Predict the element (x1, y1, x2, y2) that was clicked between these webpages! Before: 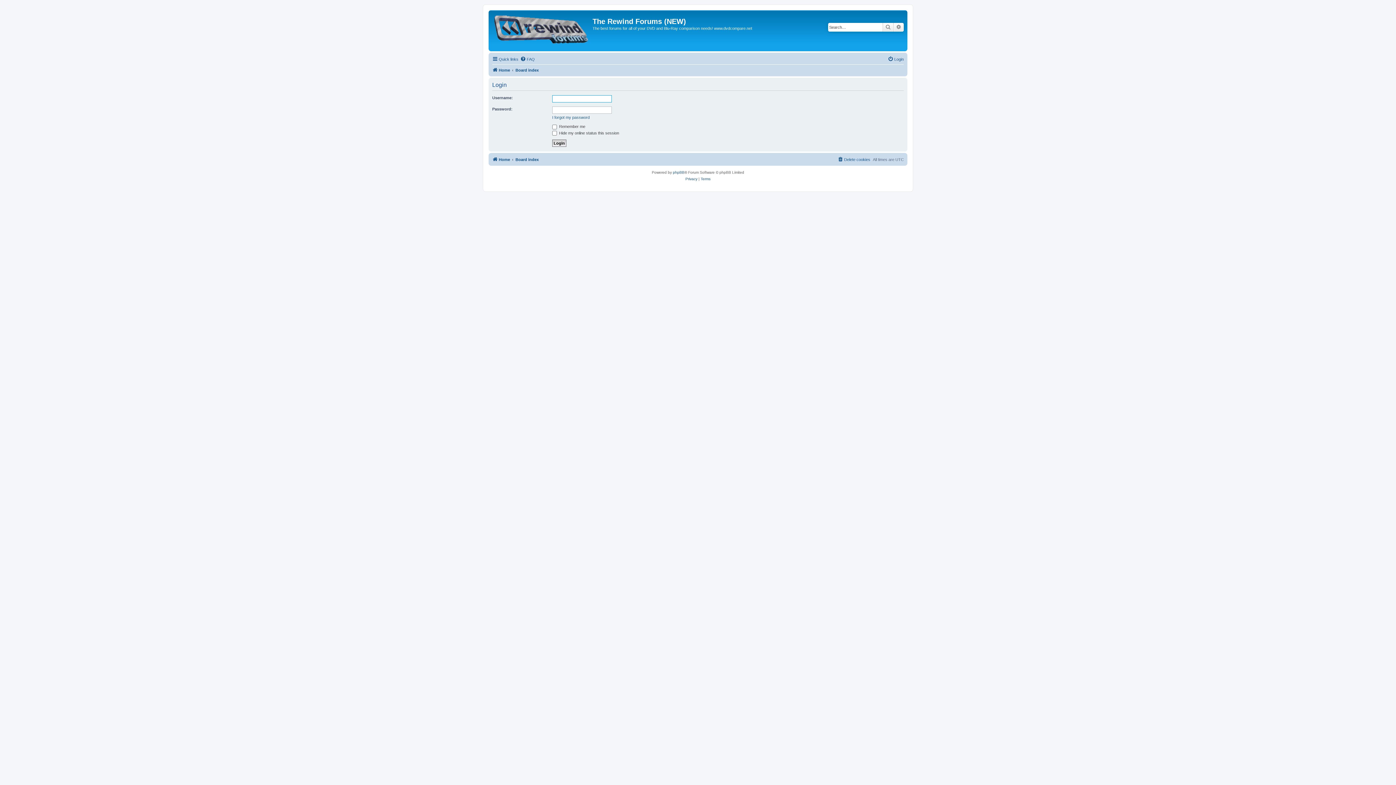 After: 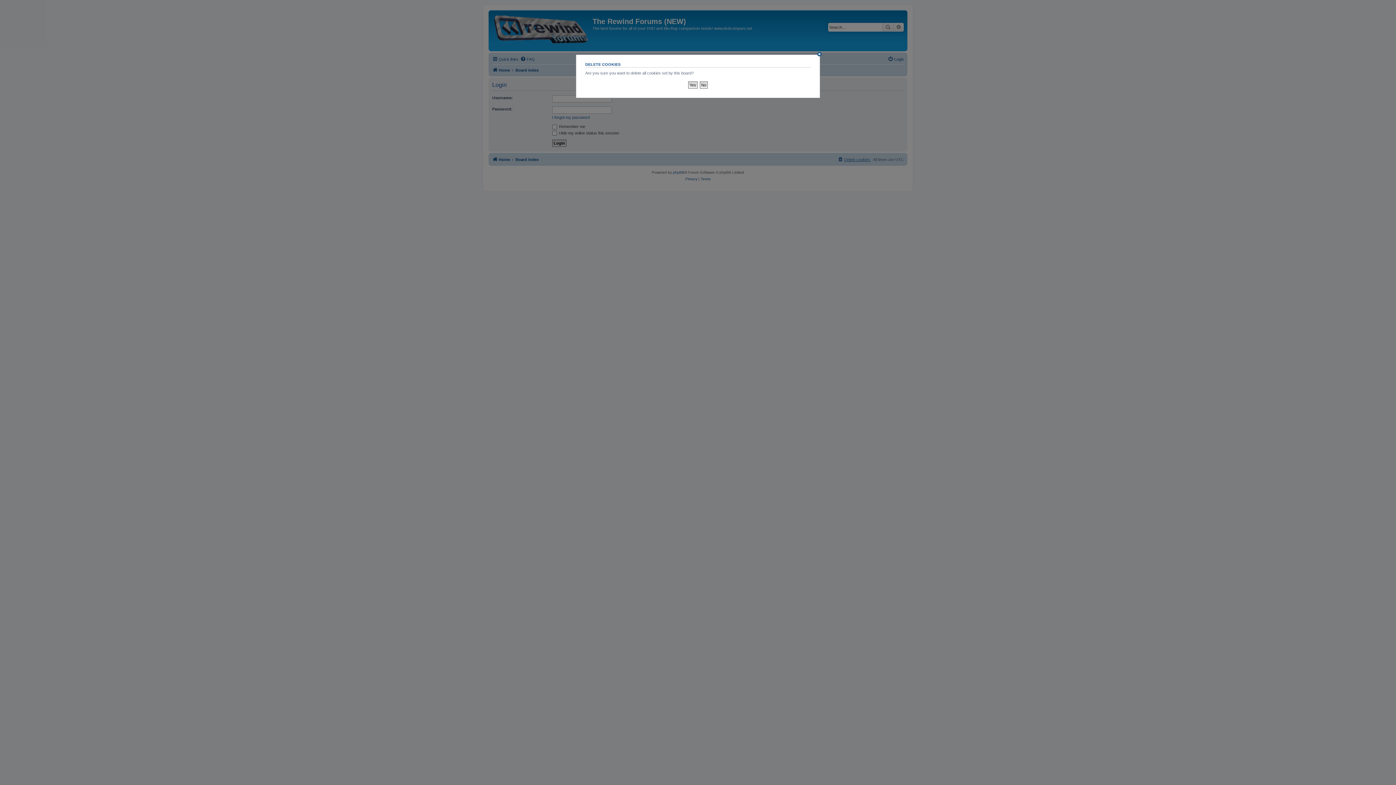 Action: label: Delete cookies bbox: (837, 155, 870, 164)